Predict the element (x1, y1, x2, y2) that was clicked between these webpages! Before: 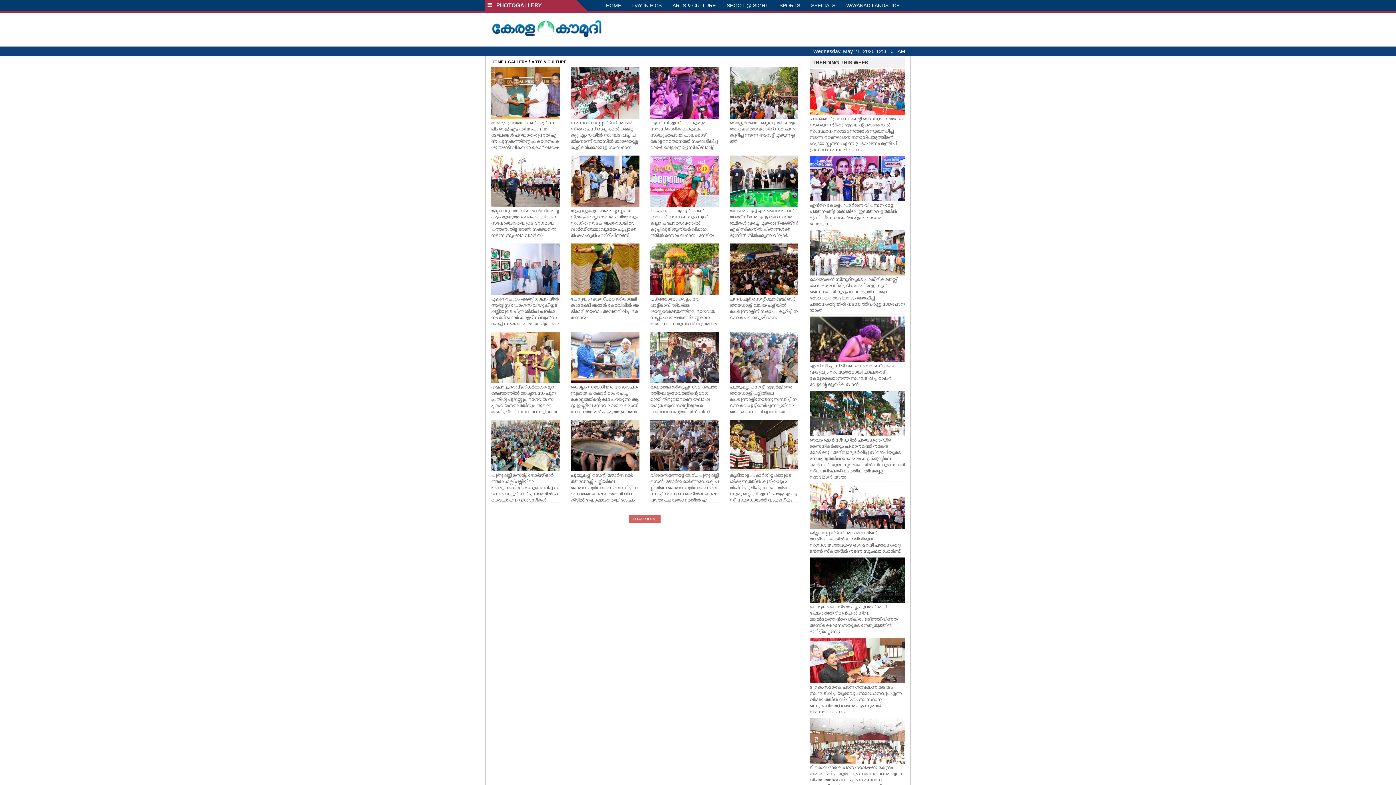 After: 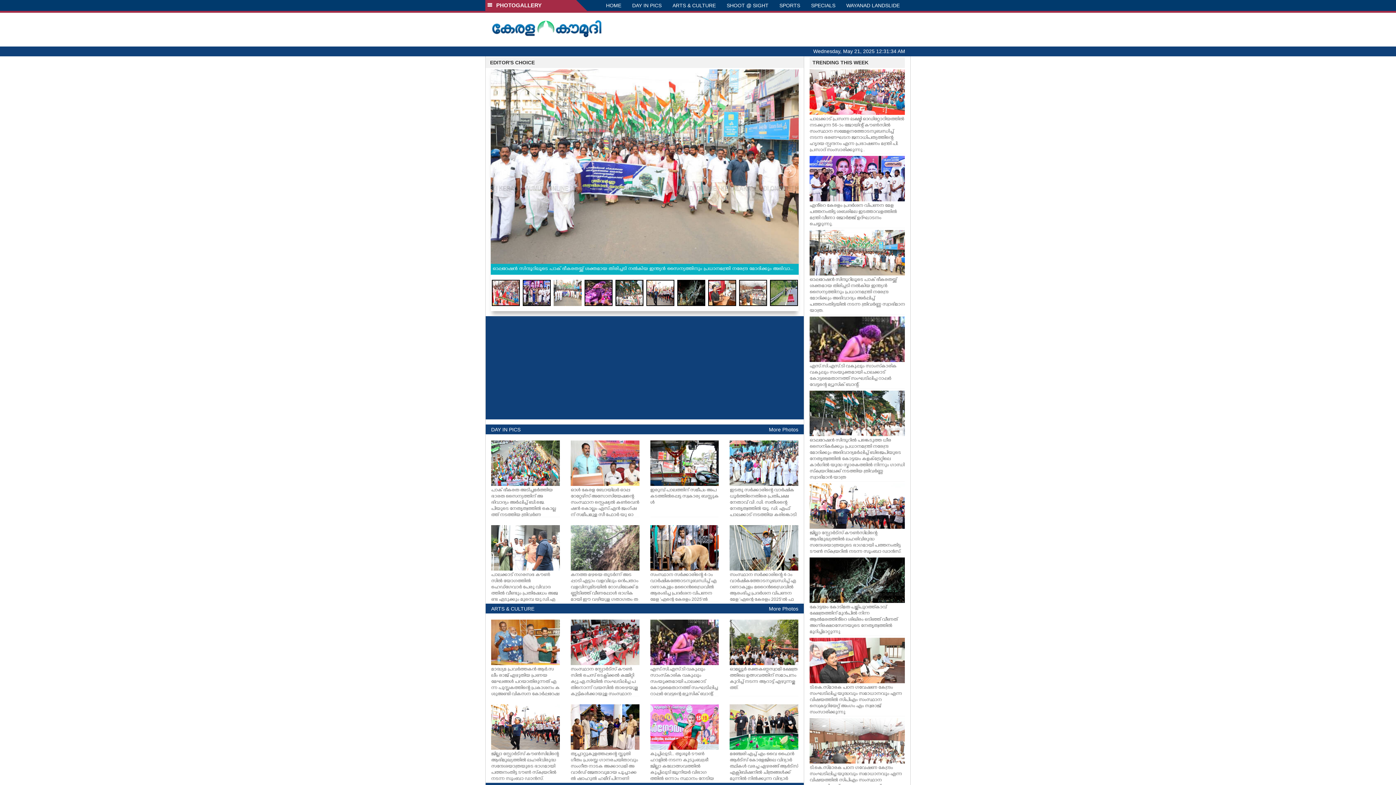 Action: bbox: (490, 22, 602, 28)